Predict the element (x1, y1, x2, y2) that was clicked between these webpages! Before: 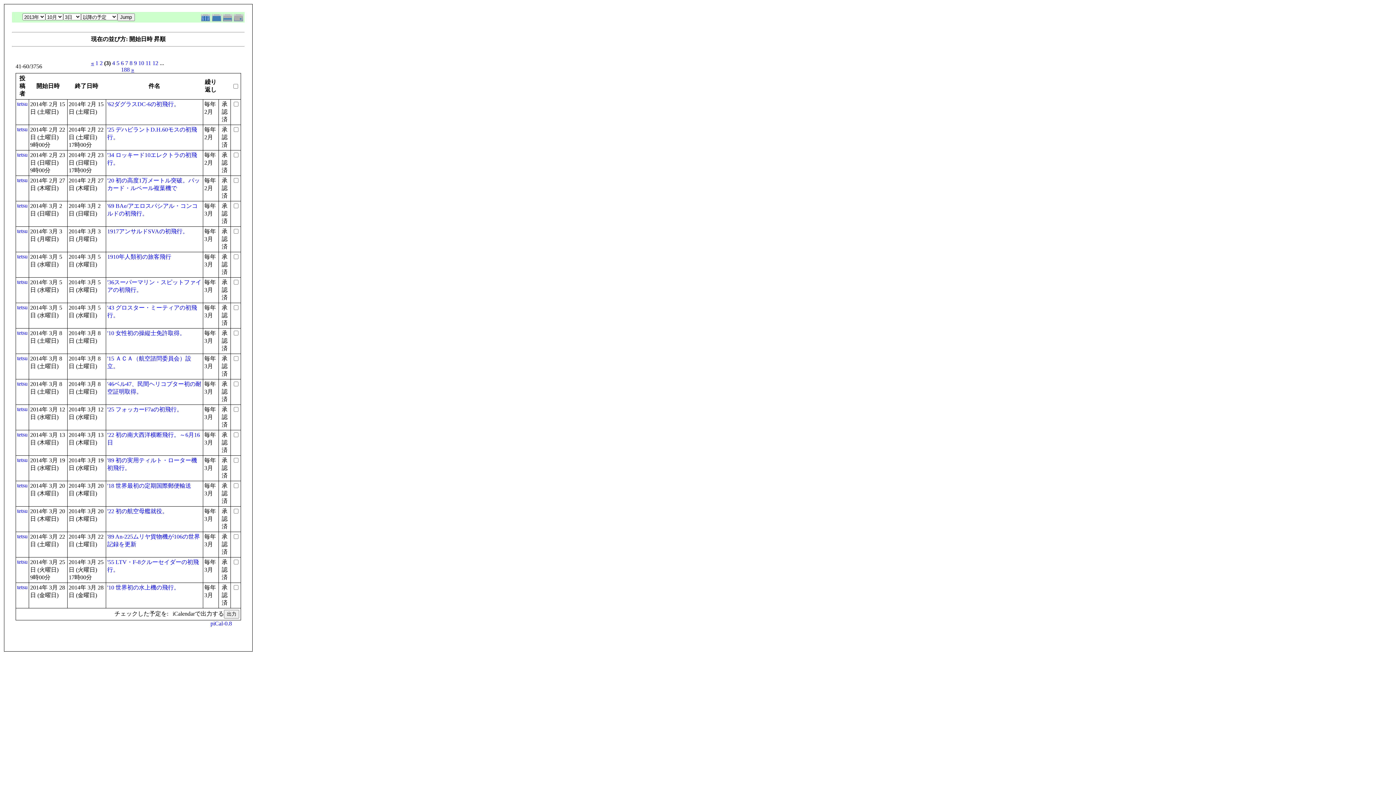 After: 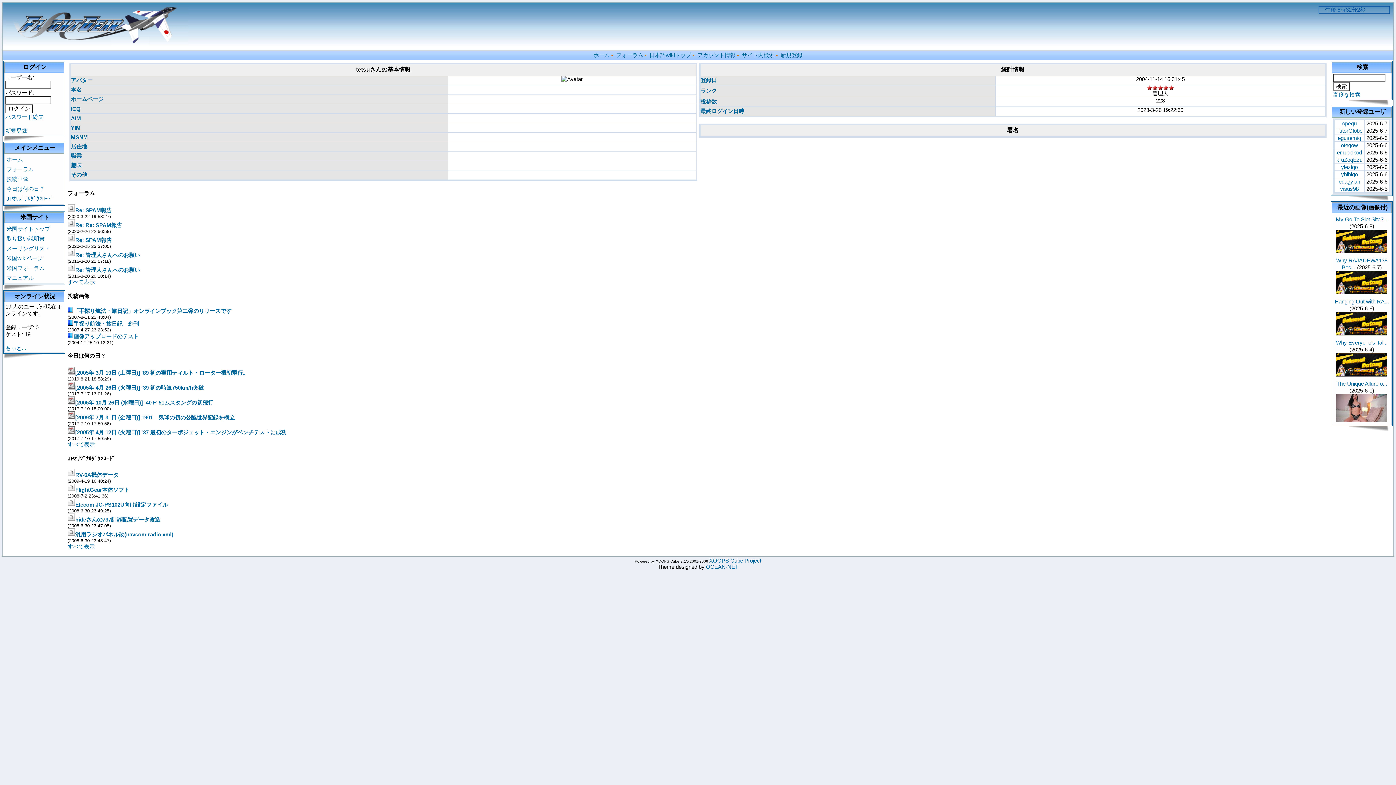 Action: label: tetsu bbox: (17, 380, 27, 386)